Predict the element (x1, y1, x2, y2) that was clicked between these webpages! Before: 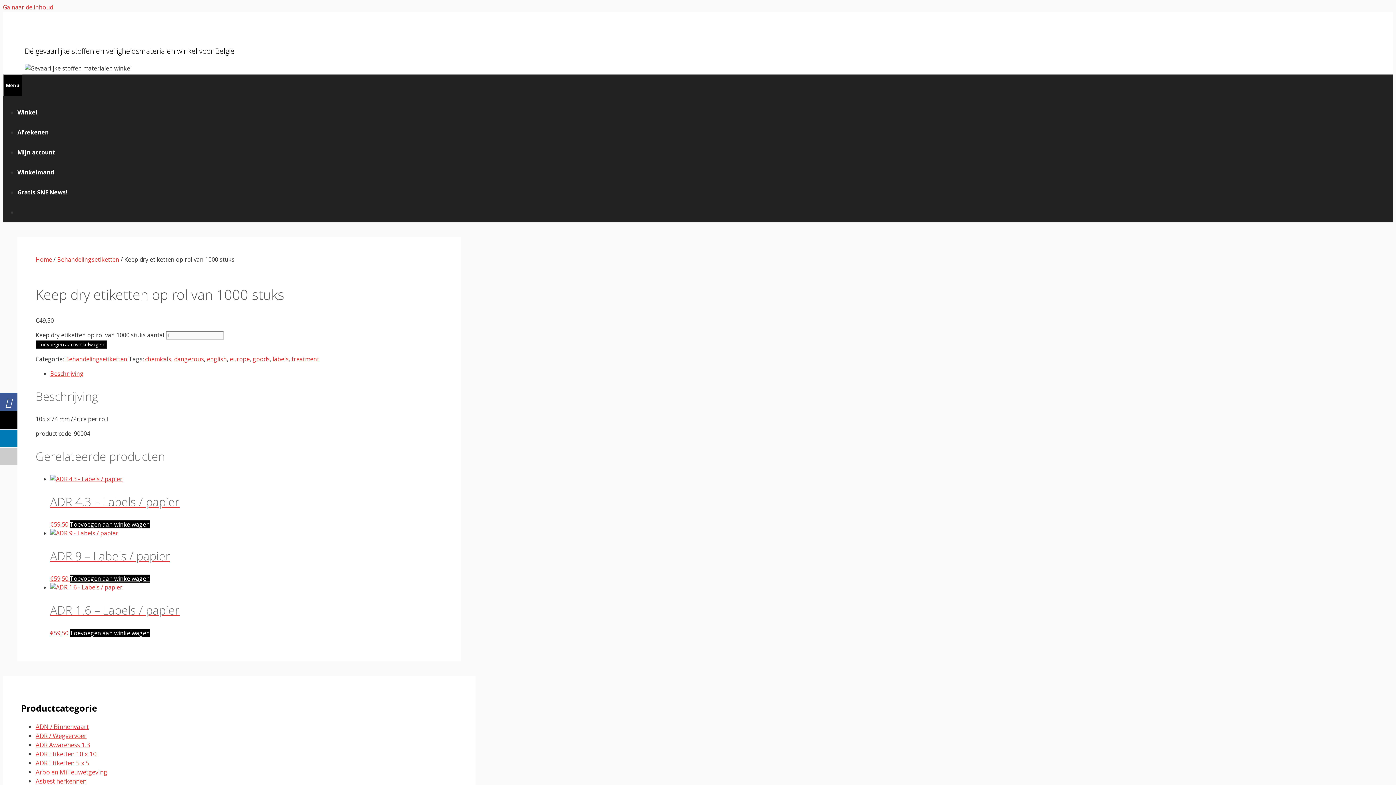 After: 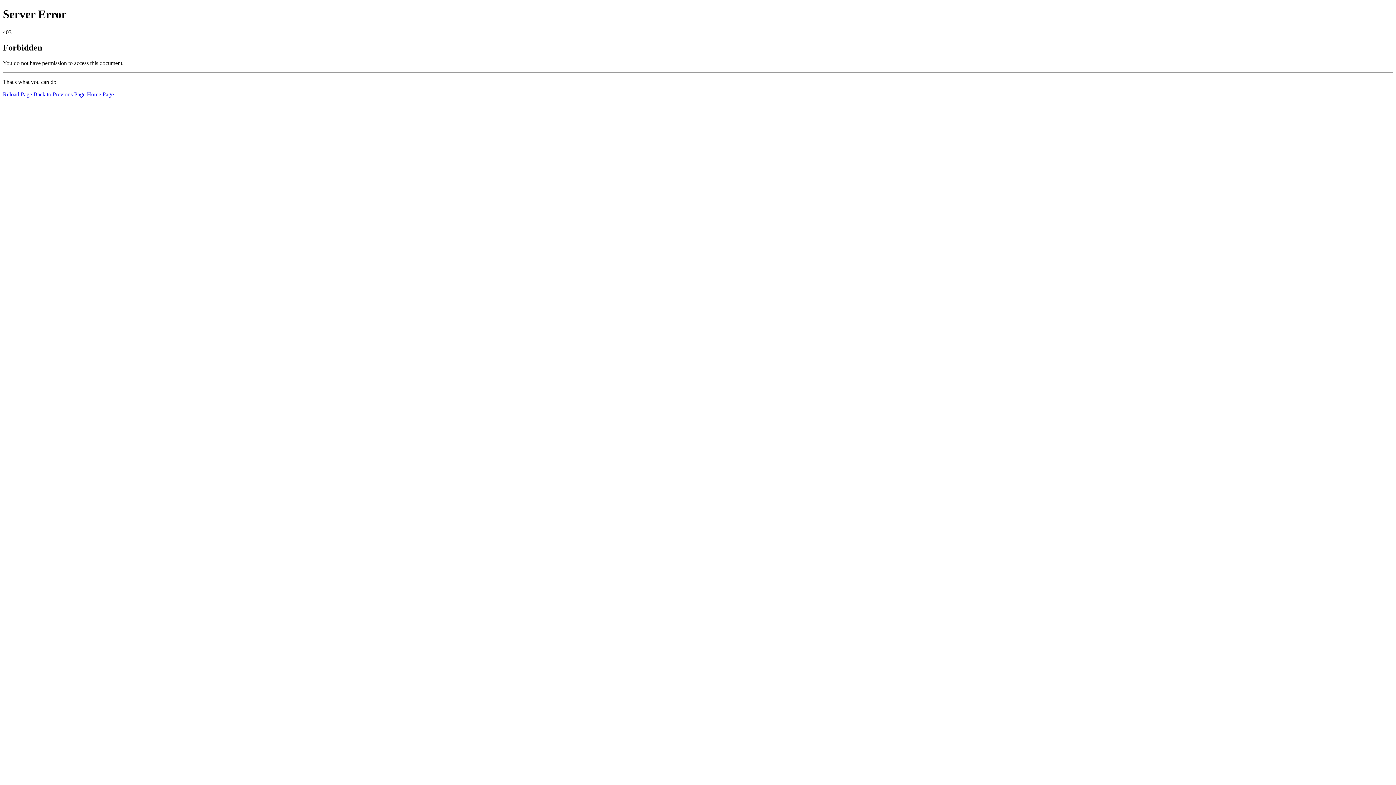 Action: bbox: (252, 355, 269, 363) label: goods